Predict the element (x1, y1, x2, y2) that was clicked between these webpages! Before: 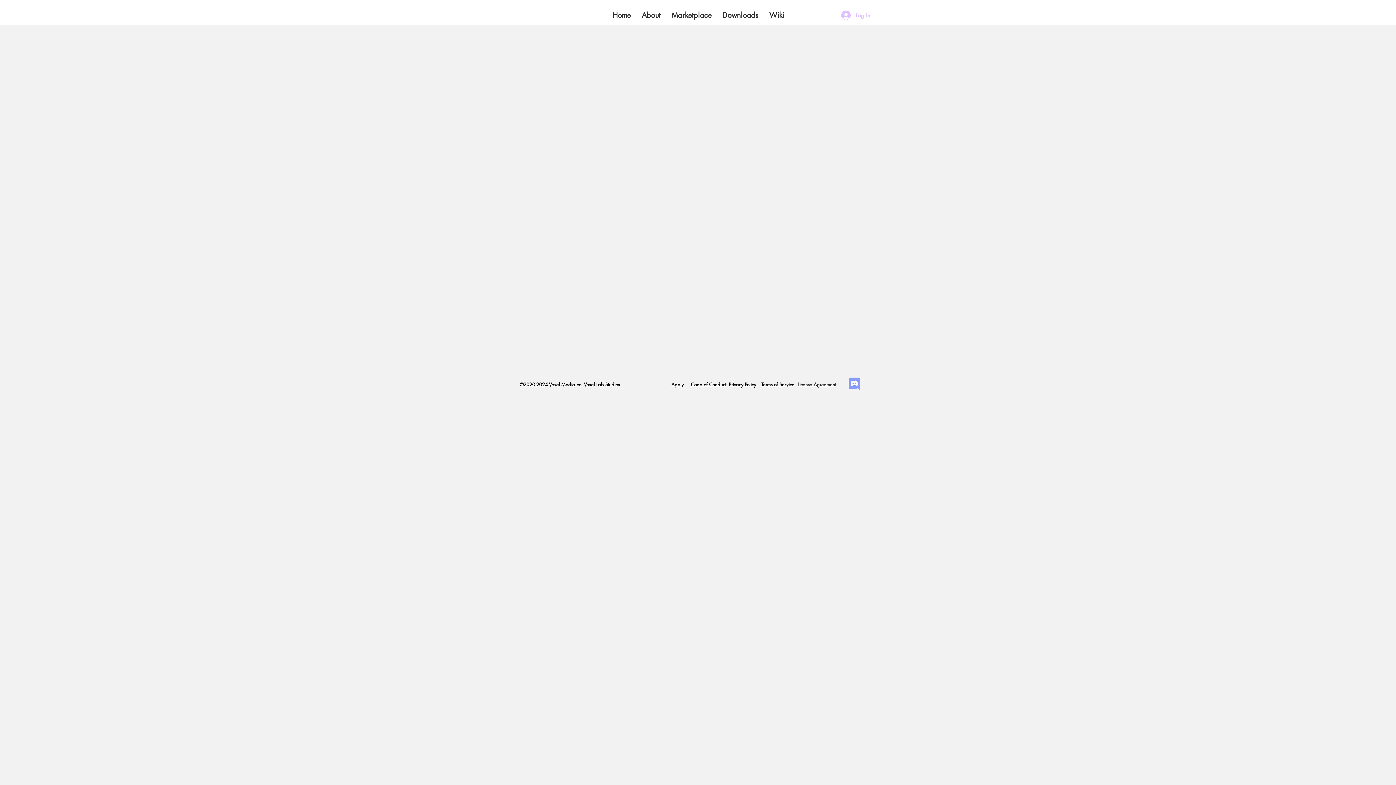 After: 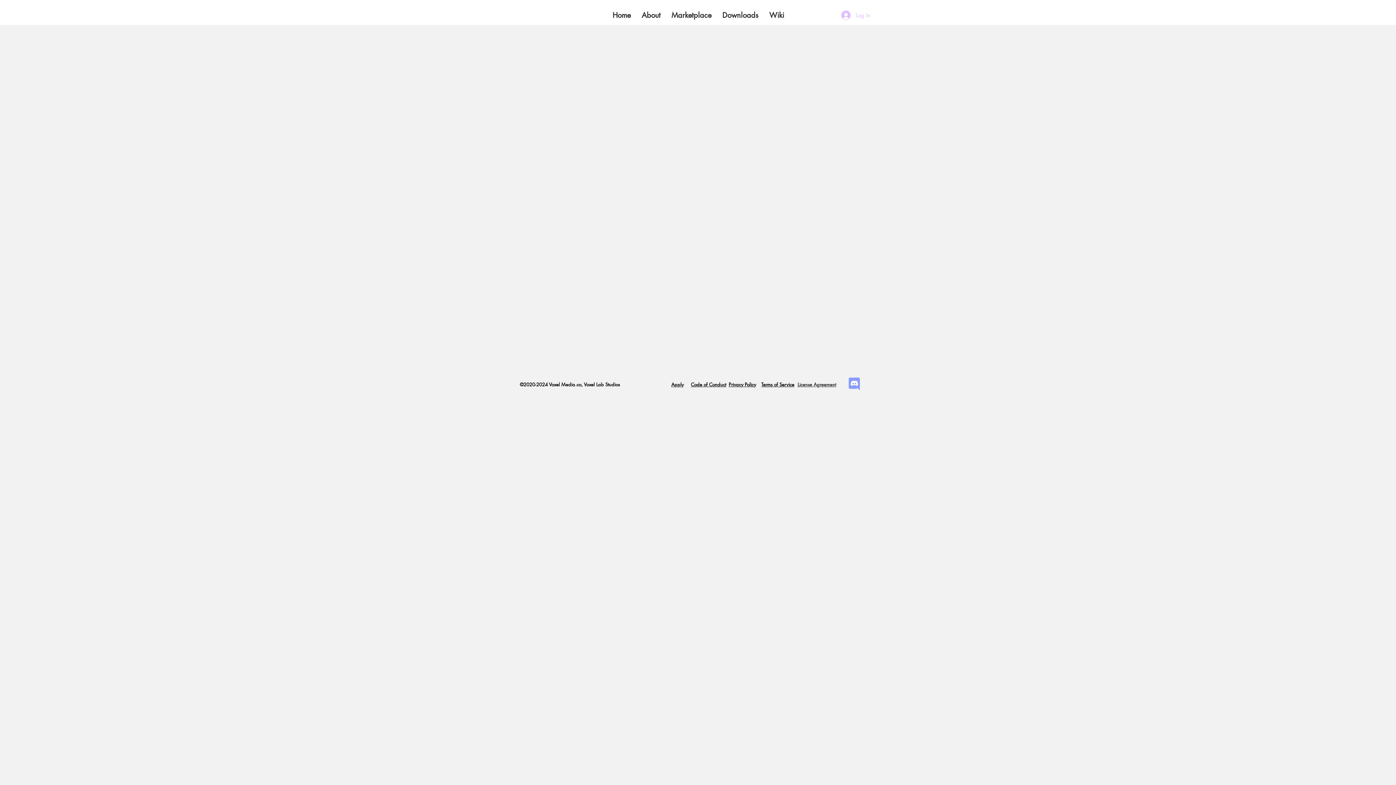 Action: label: Log In bbox: (836, 8, 875, 22)